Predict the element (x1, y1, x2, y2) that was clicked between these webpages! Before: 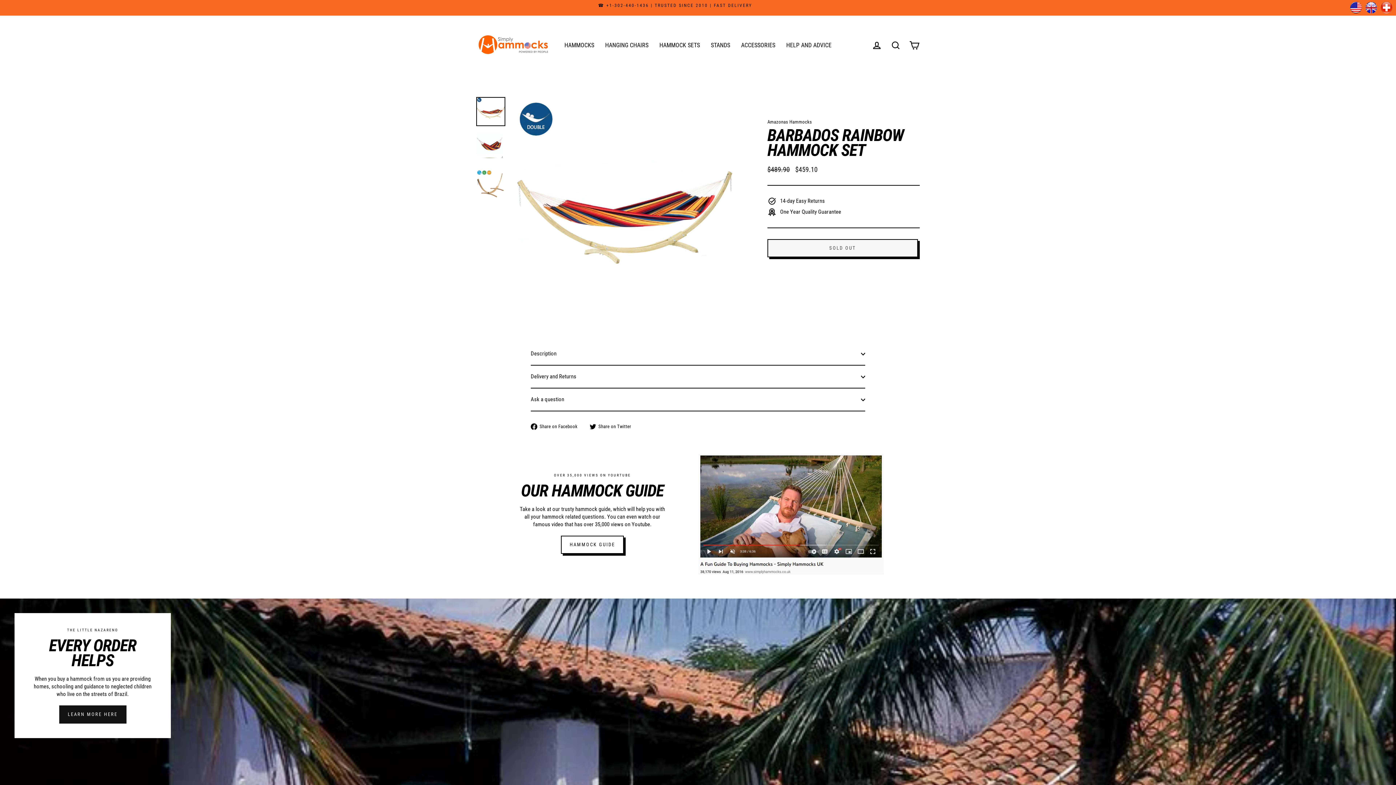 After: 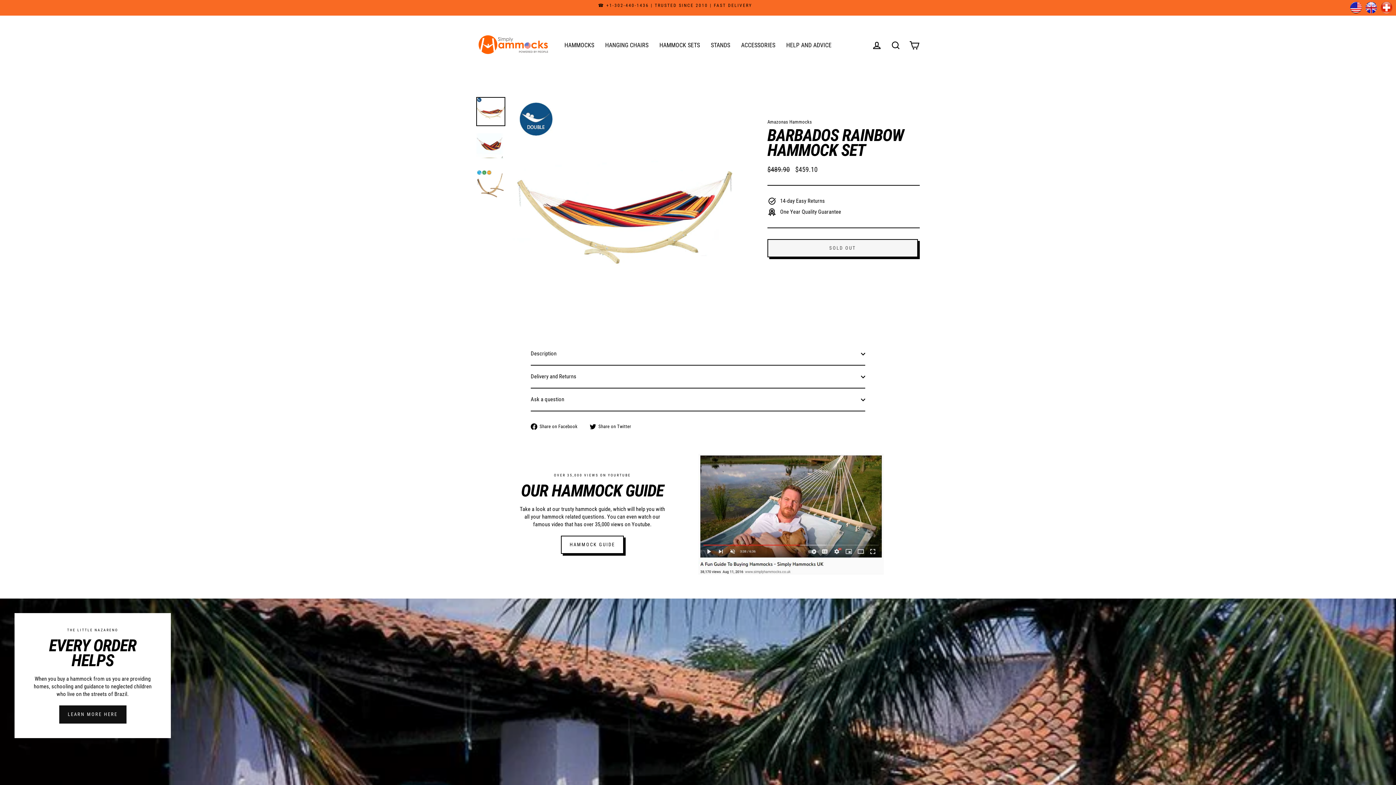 Action: bbox: (476, 97, 505, 126)